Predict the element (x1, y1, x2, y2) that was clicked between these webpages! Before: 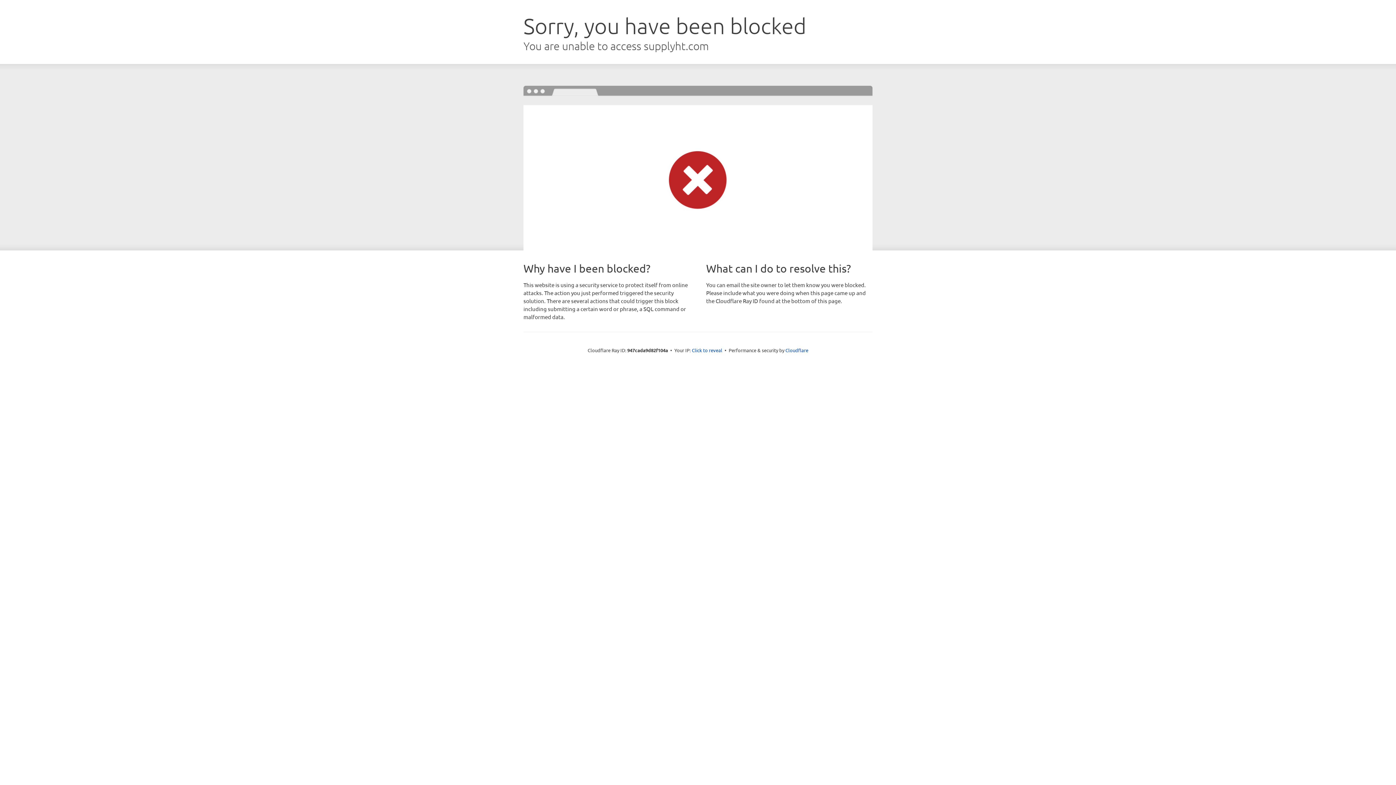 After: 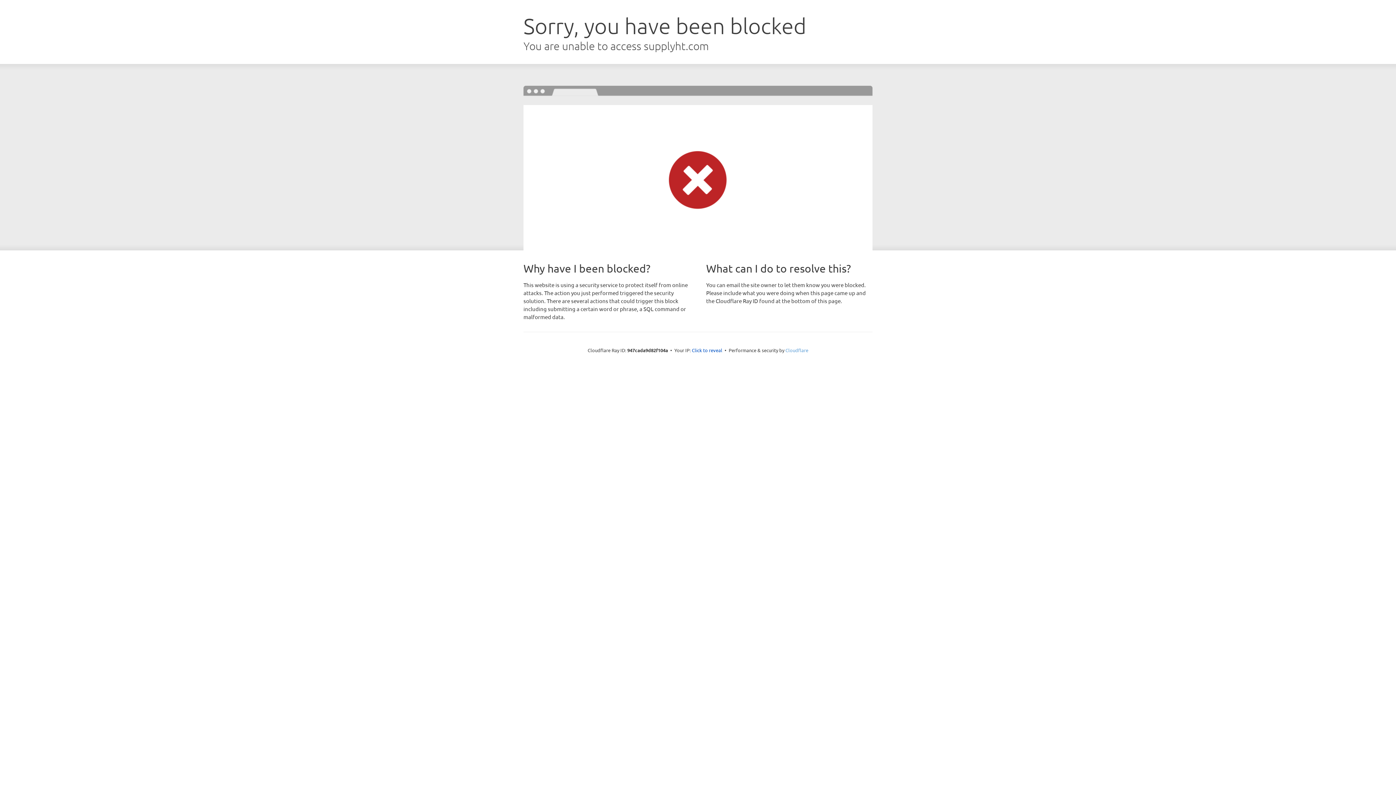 Action: label: Cloudflare bbox: (785, 347, 808, 353)